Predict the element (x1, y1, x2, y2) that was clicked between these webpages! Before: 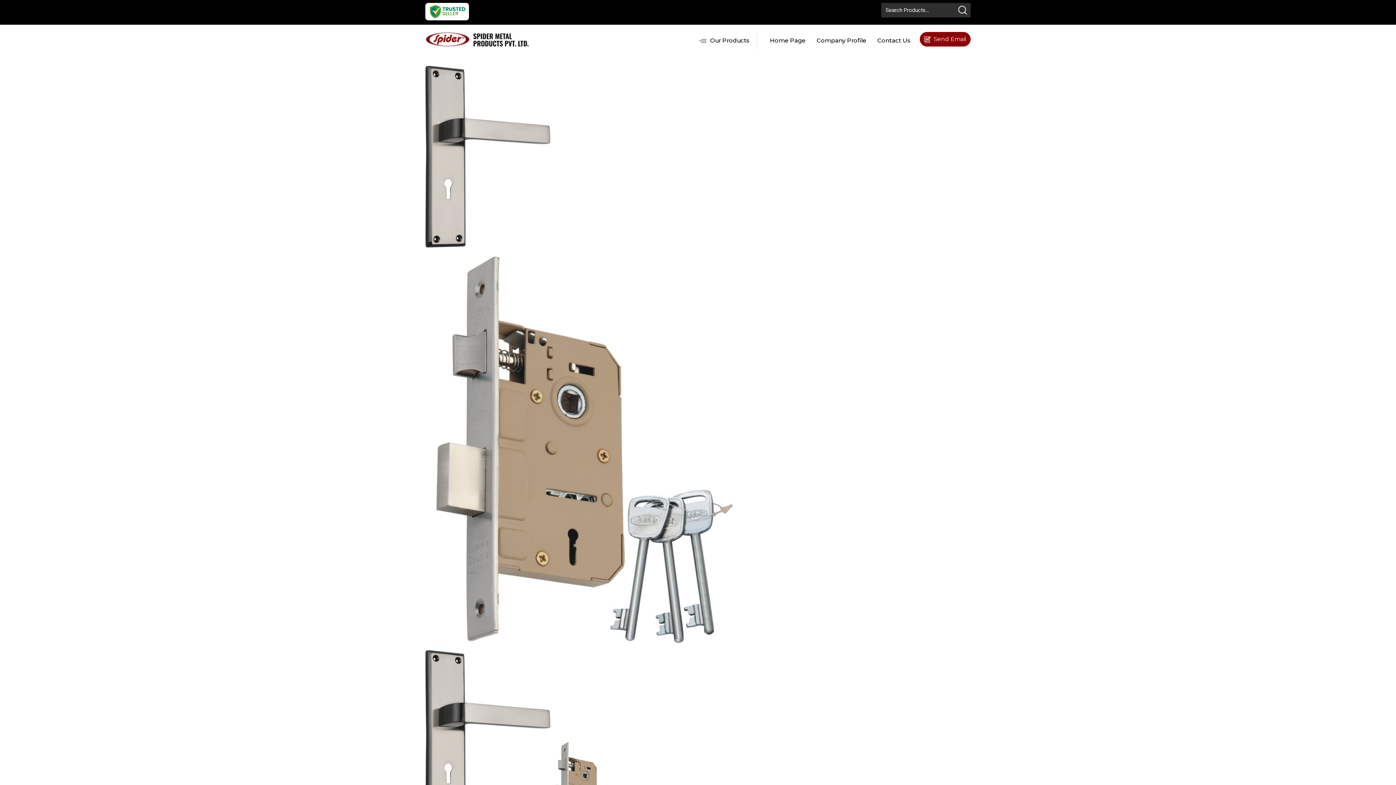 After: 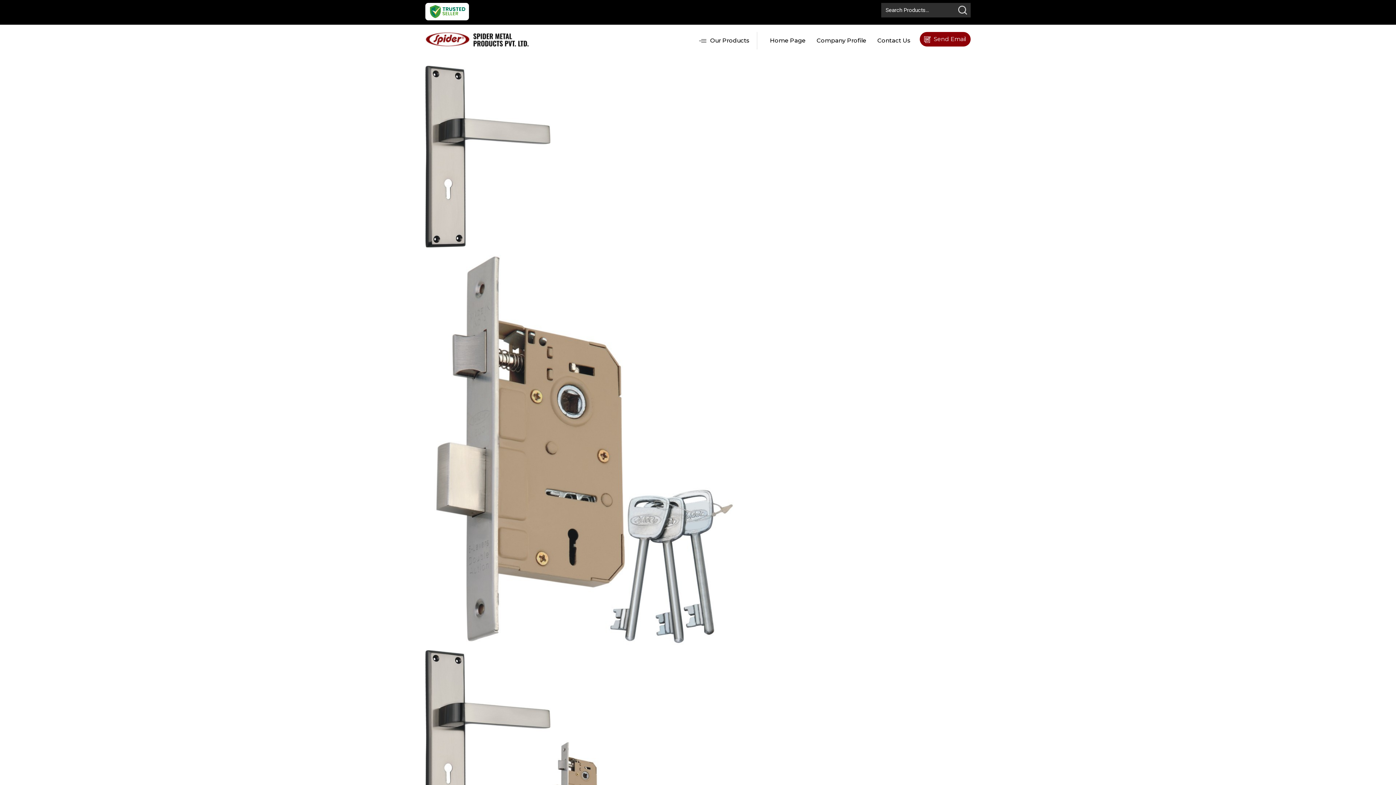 Action: bbox: (425, 14, 469, 21)